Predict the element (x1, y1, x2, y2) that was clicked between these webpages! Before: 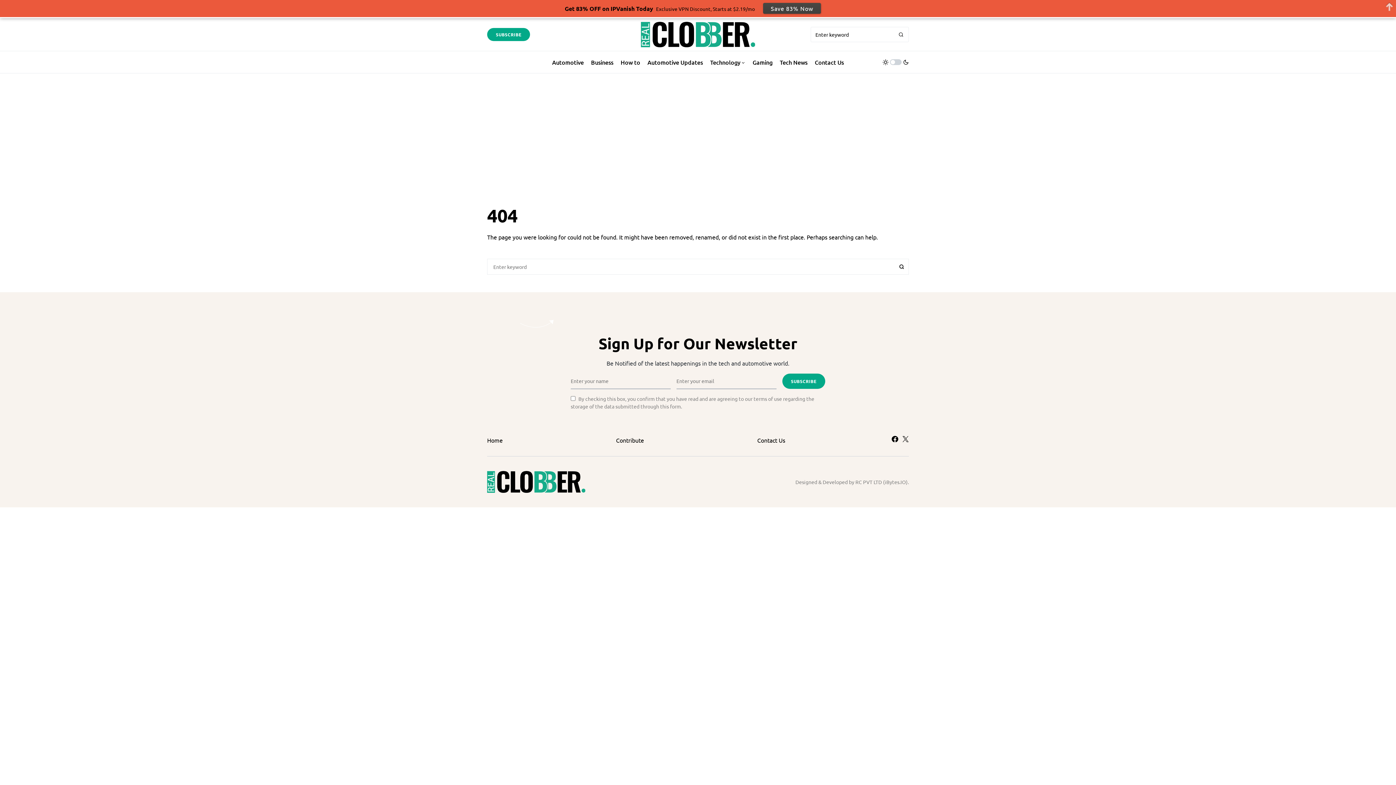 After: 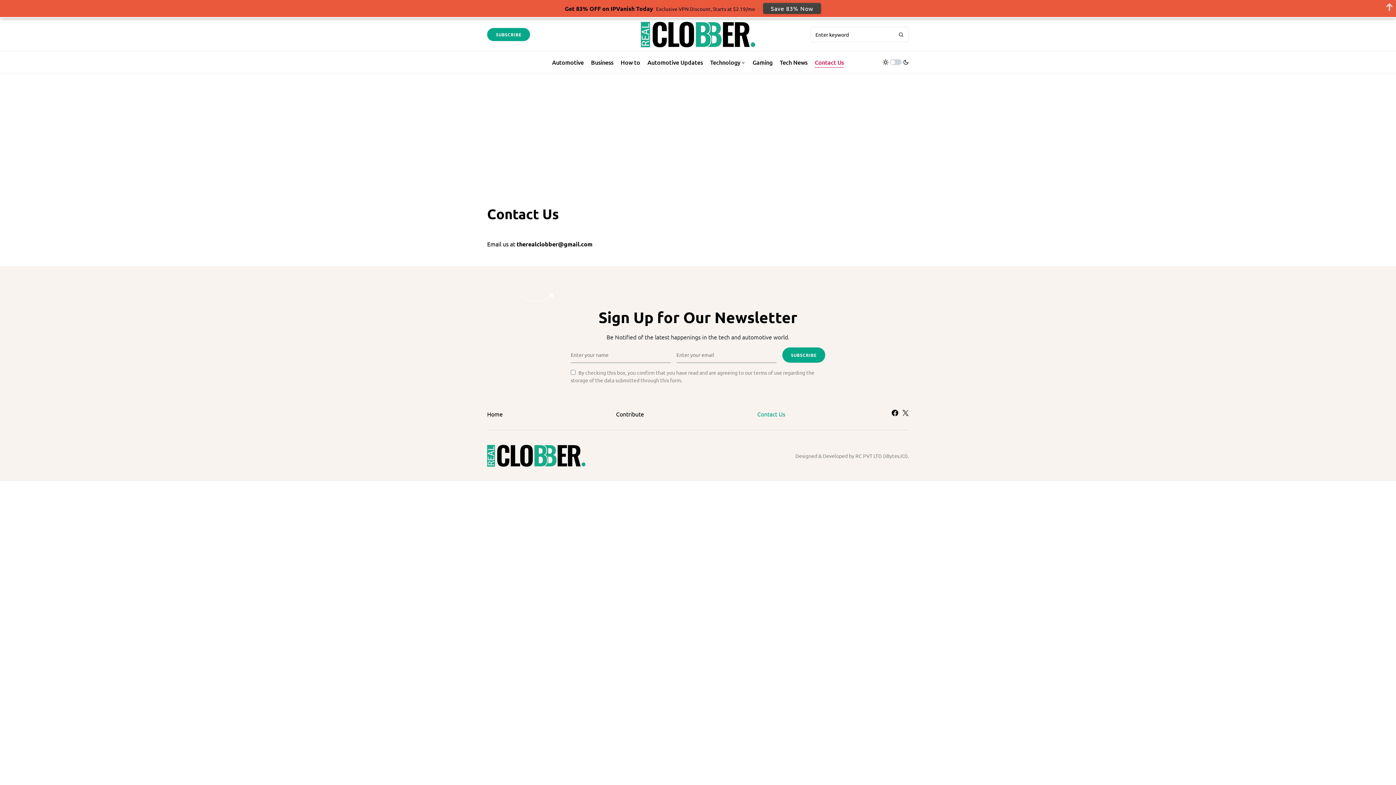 Action: bbox: (814, 51, 844, 72) label: Contact Us